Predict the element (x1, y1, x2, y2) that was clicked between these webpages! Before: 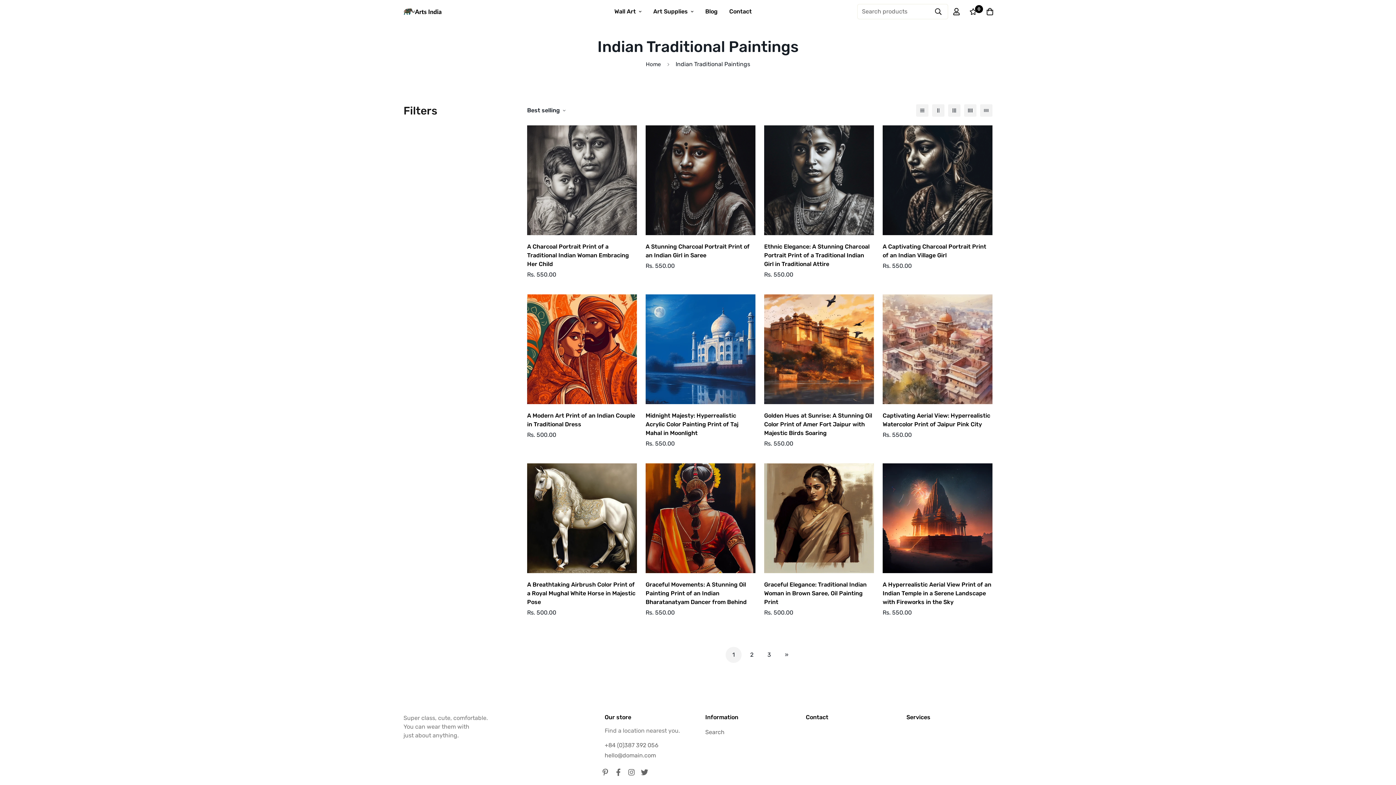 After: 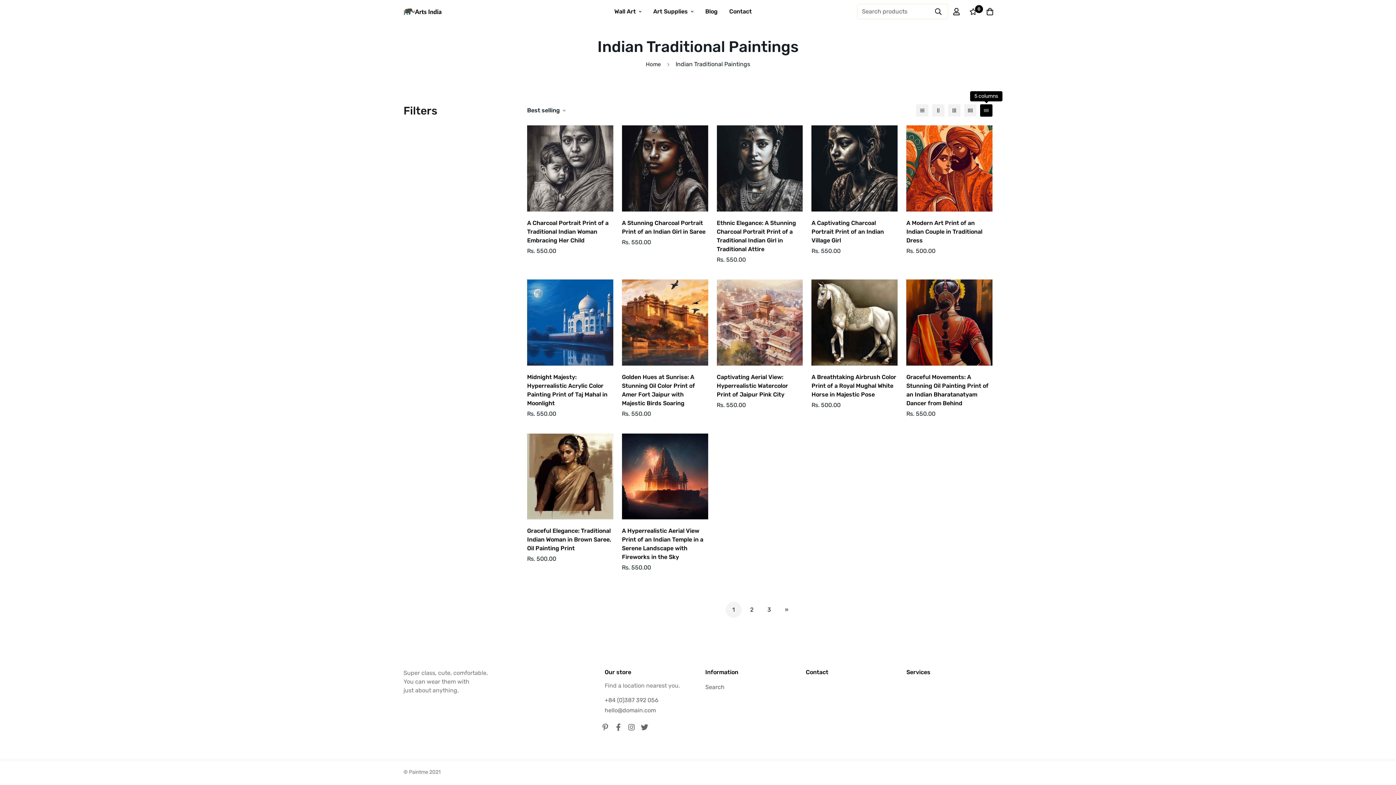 Action: bbox: (980, 104, 992, 116)